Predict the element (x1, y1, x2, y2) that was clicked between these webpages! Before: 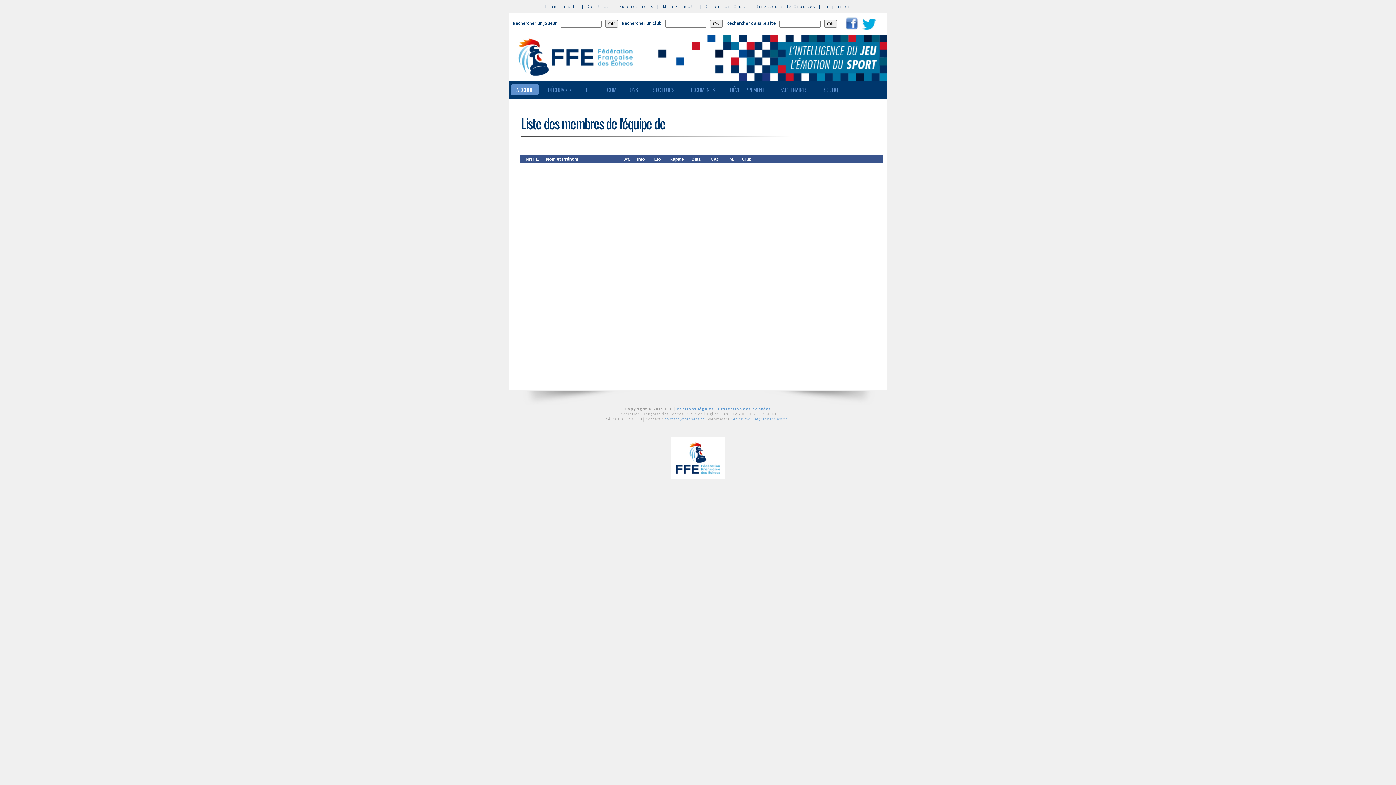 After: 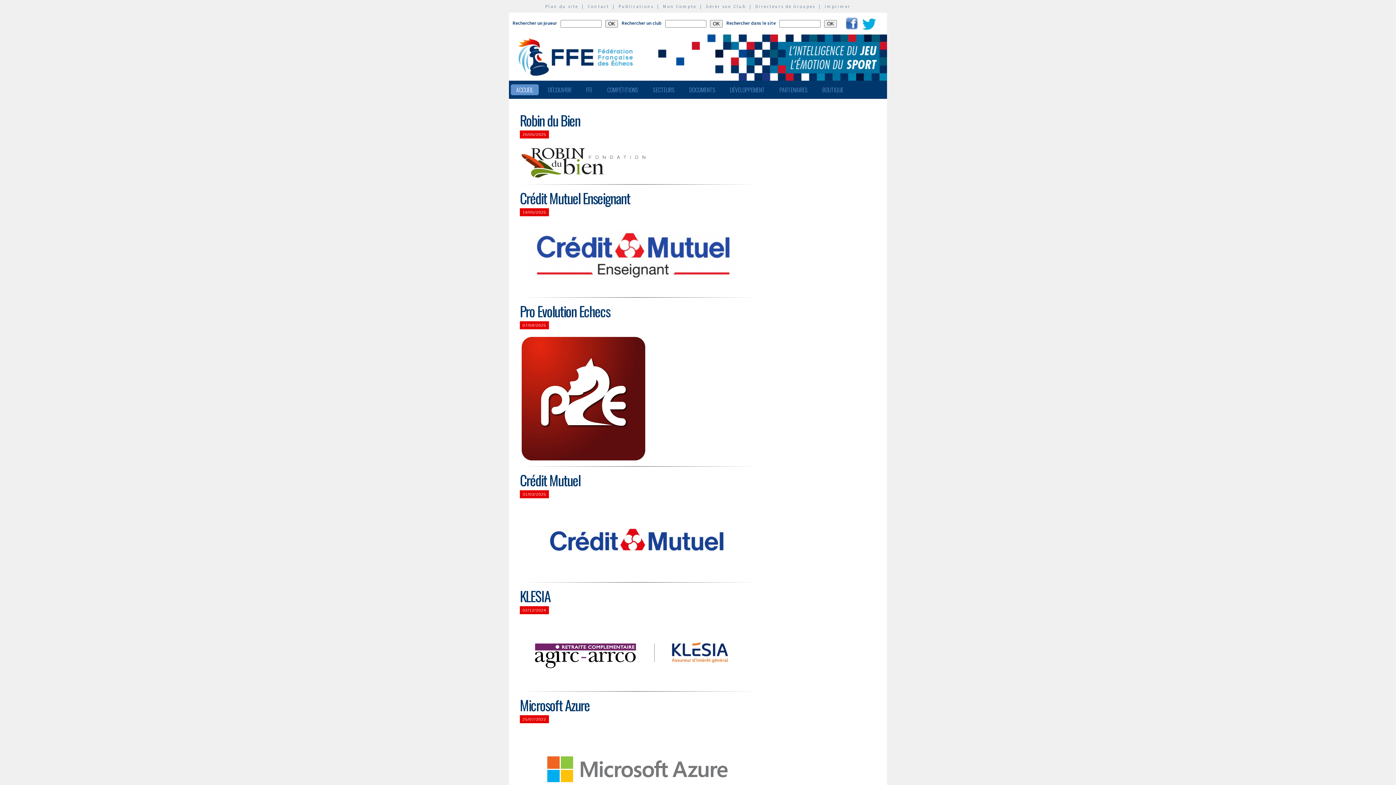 Action: label: PARTENAIRES bbox: (774, 84, 813, 95)